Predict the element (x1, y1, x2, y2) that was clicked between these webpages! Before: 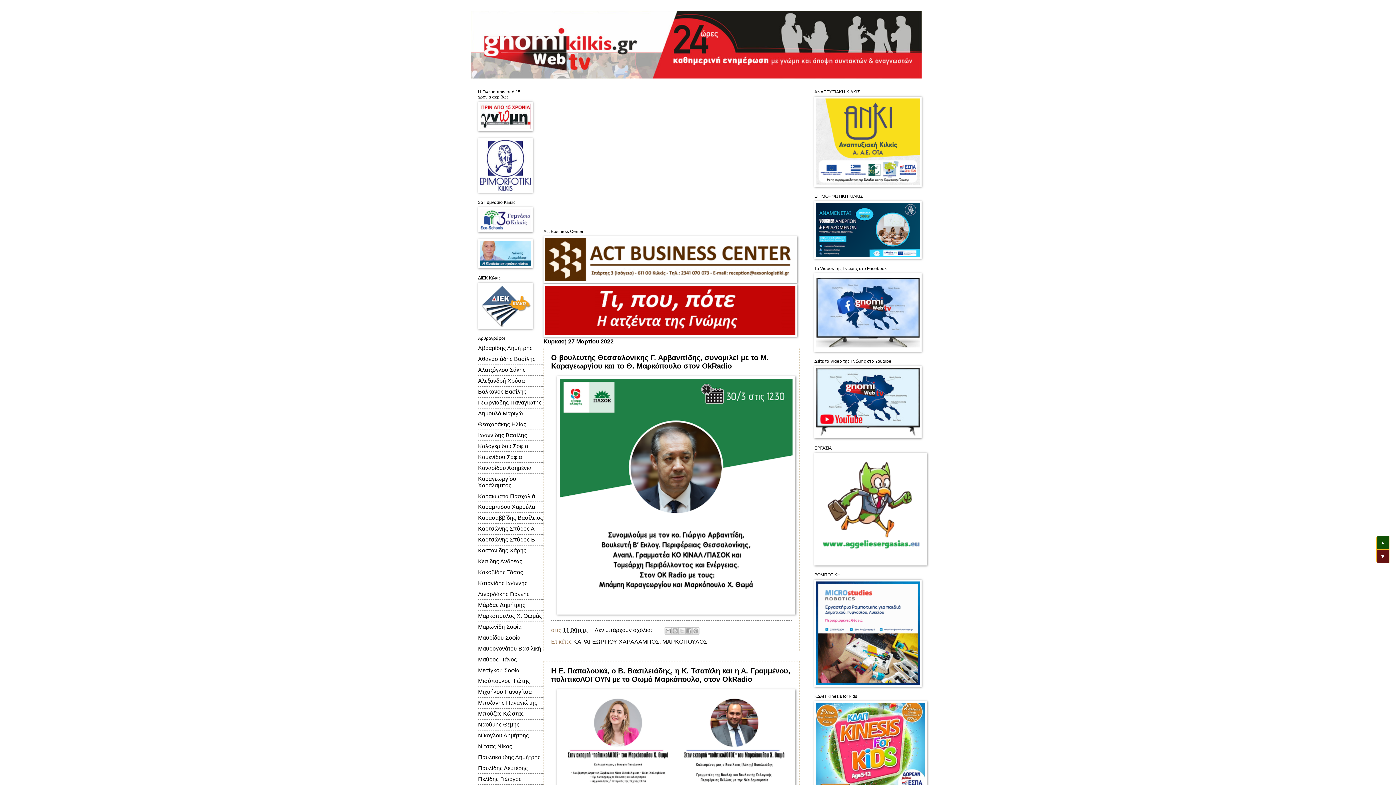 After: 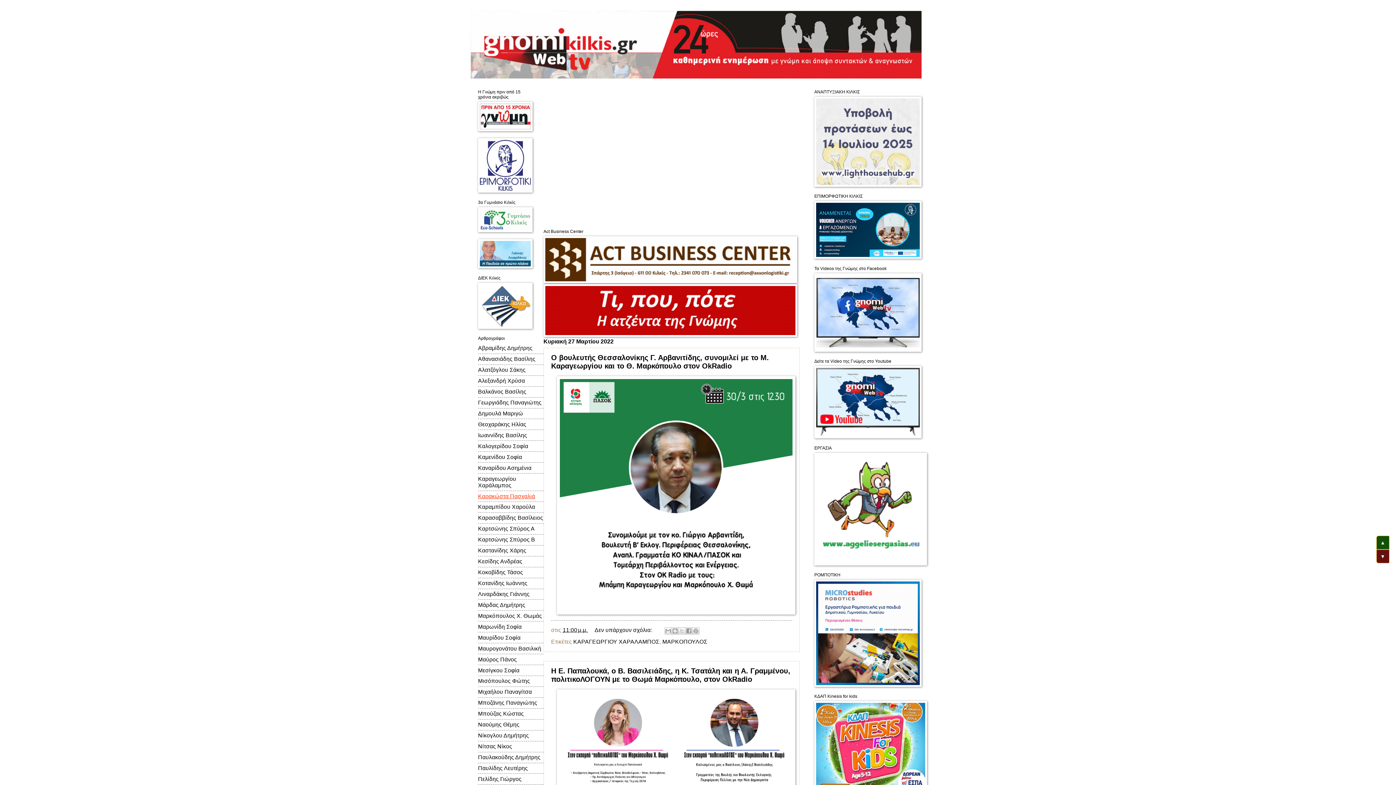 Action: label: Καρακώστα Πασχαλιά bbox: (478, 493, 535, 499)